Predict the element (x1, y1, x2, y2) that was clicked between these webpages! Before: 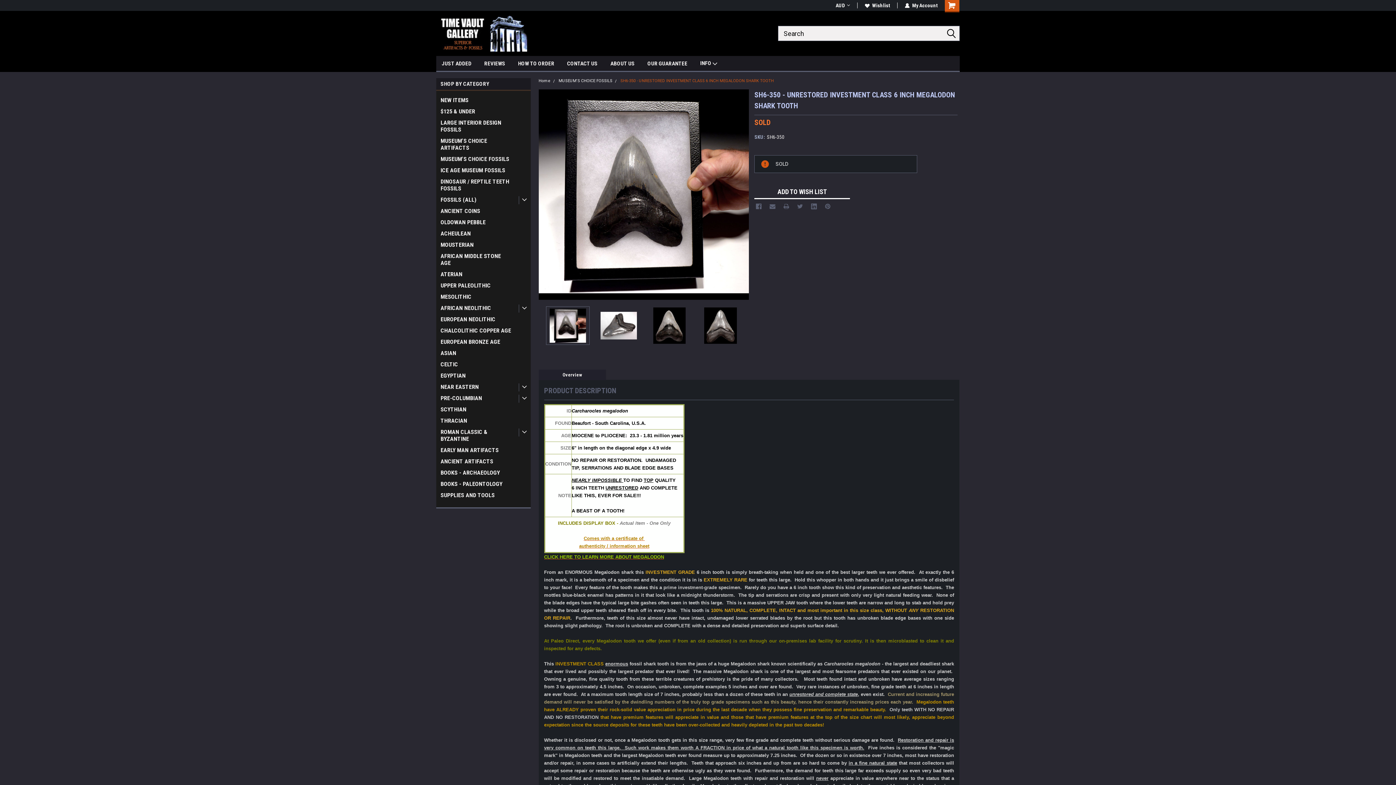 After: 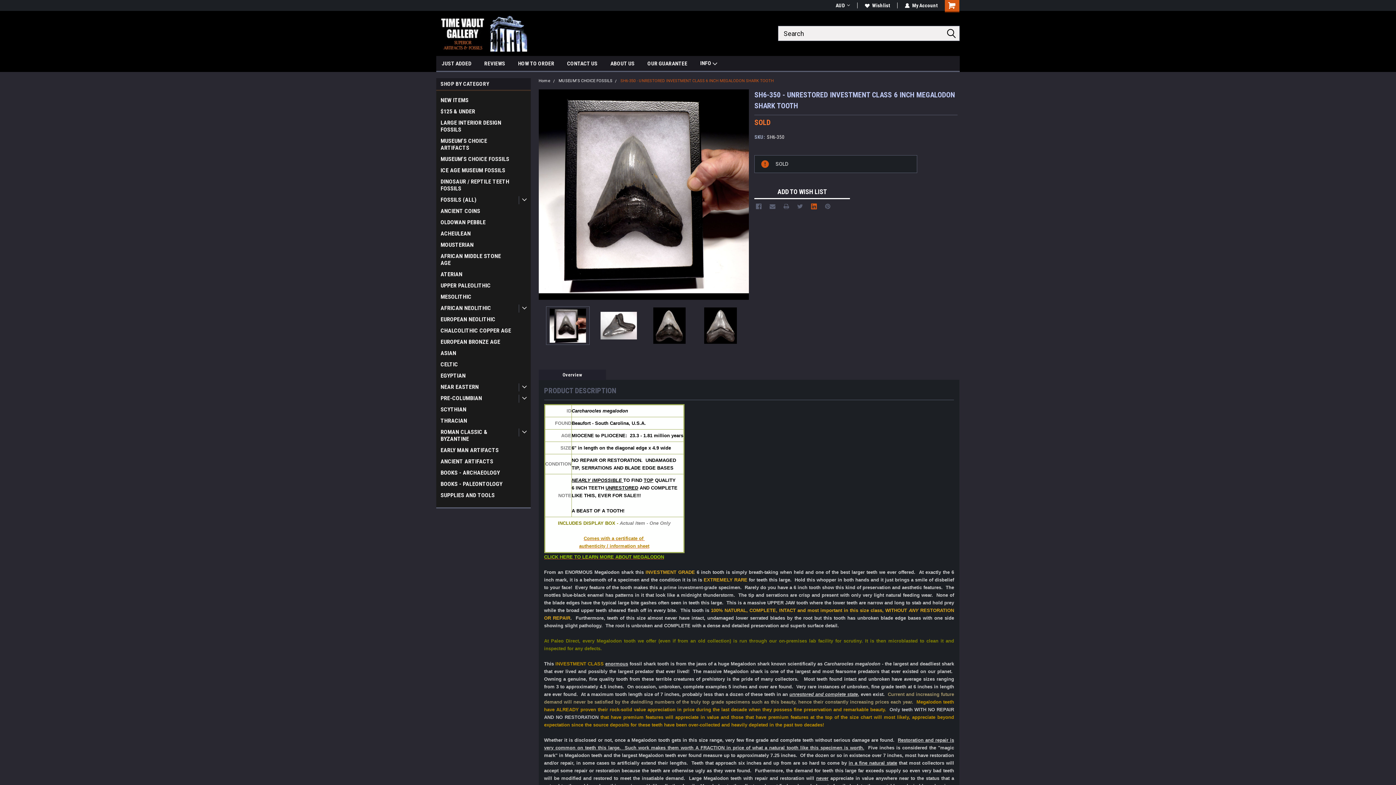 Action: bbox: (811, 203, 817, 209) label: Linkedin 